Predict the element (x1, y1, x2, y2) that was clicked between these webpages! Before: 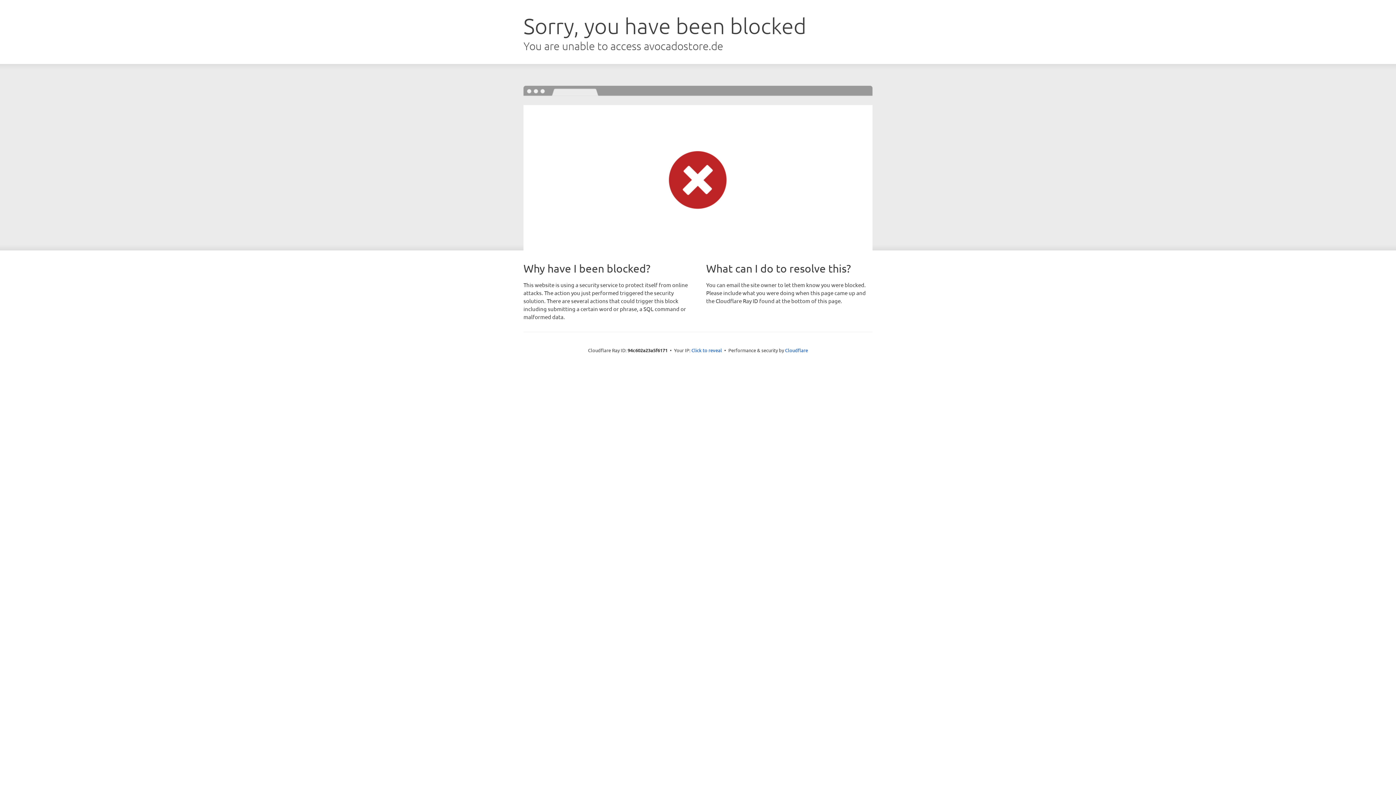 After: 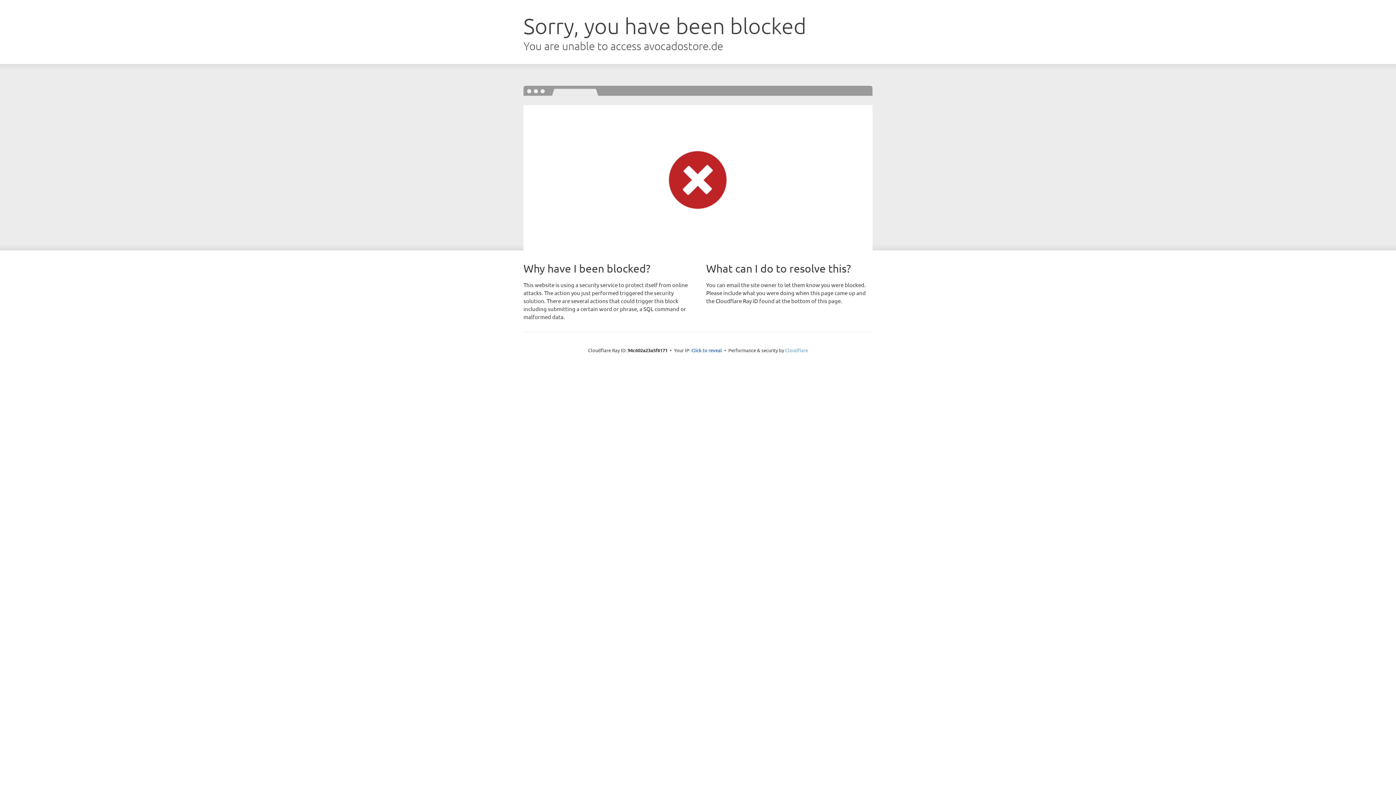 Action: label: Cloudflare bbox: (785, 347, 808, 353)